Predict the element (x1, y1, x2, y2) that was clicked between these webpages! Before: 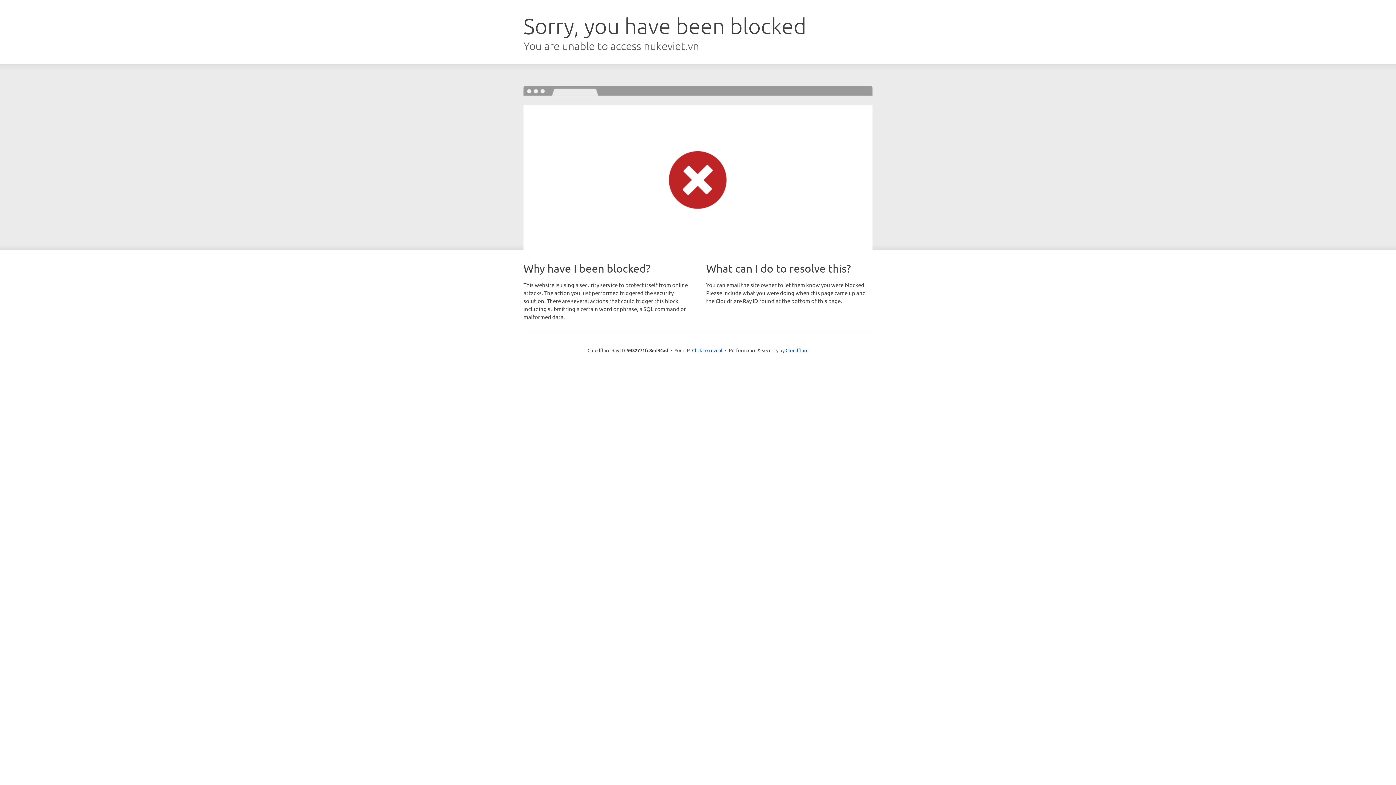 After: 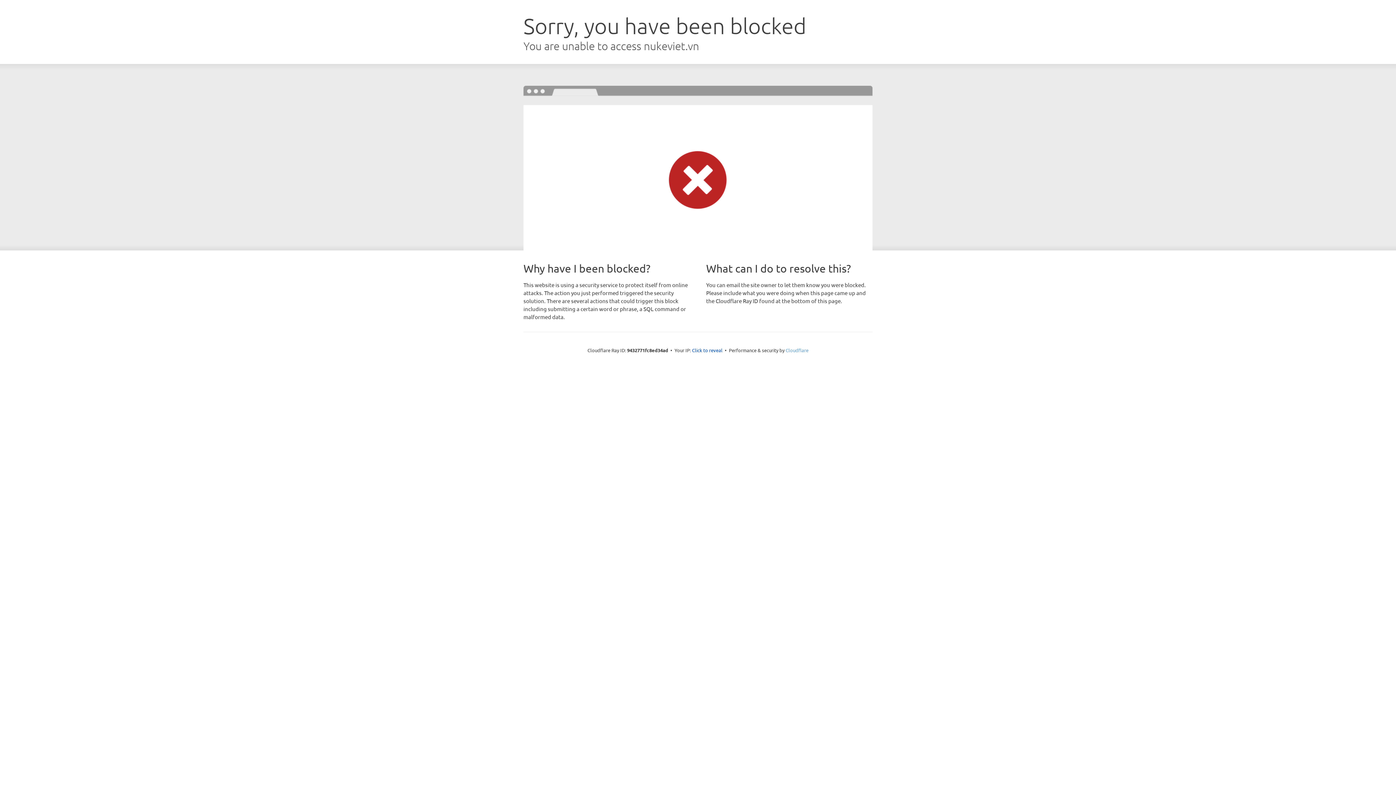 Action: bbox: (785, 347, 808, 353) label: Cloudflare